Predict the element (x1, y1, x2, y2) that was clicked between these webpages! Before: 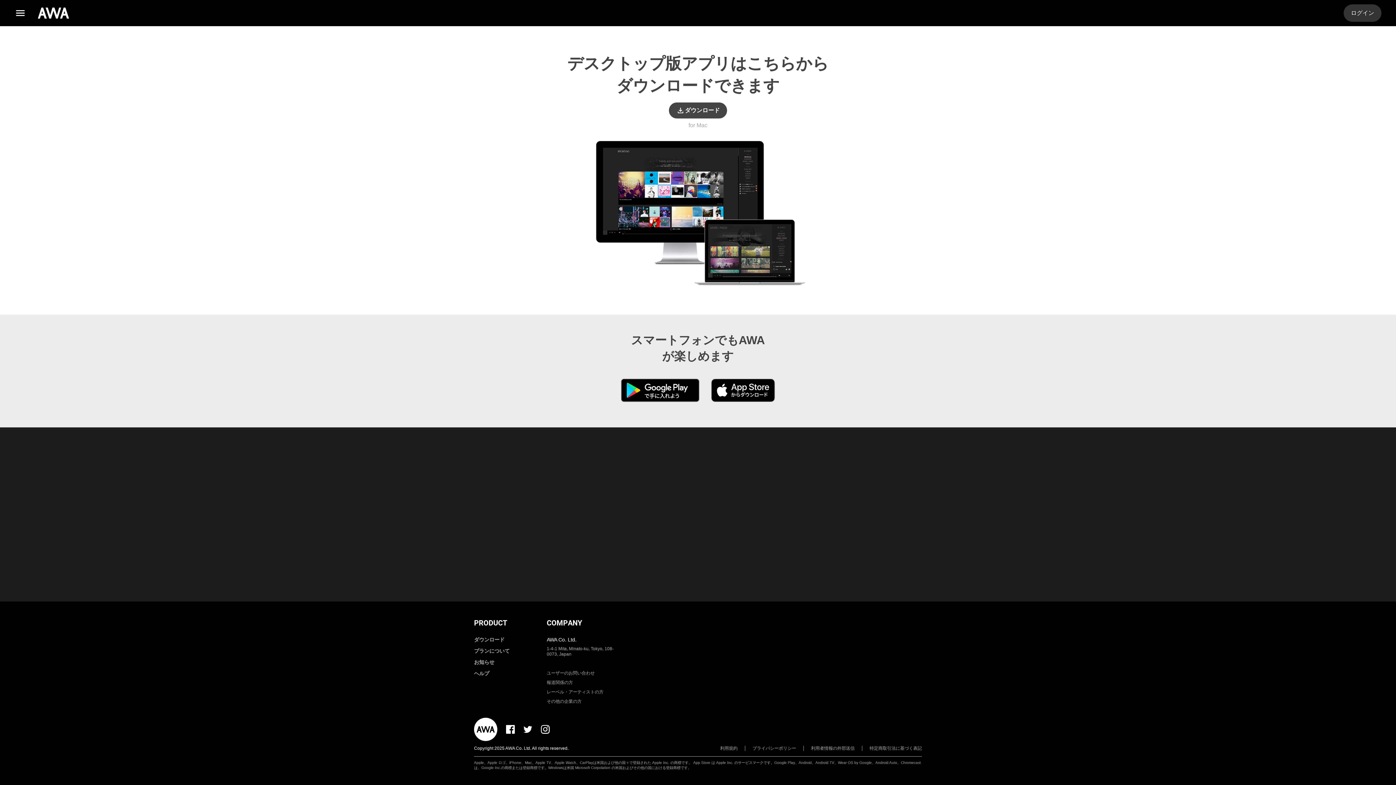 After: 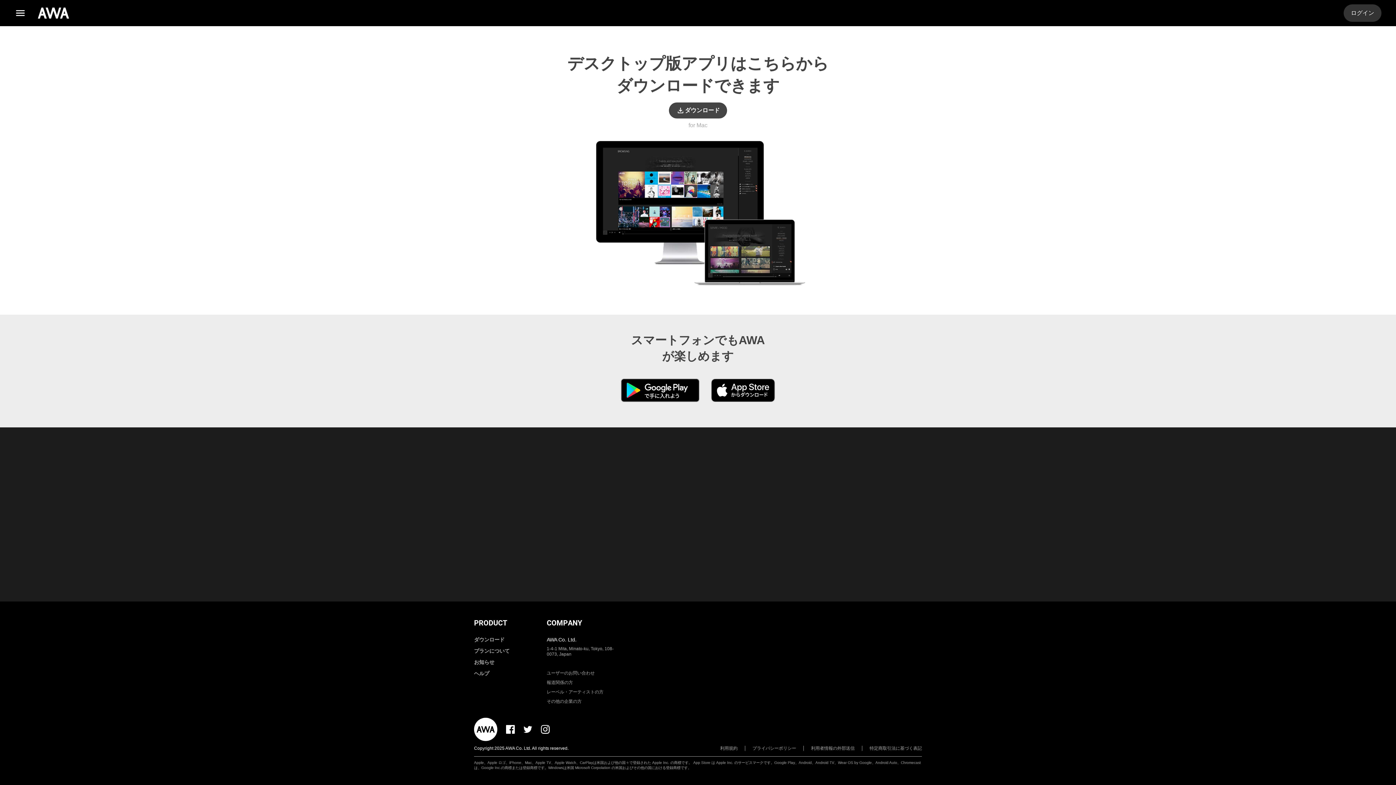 Action: bbox: (546, 619, 582, 627) label: COMPANY